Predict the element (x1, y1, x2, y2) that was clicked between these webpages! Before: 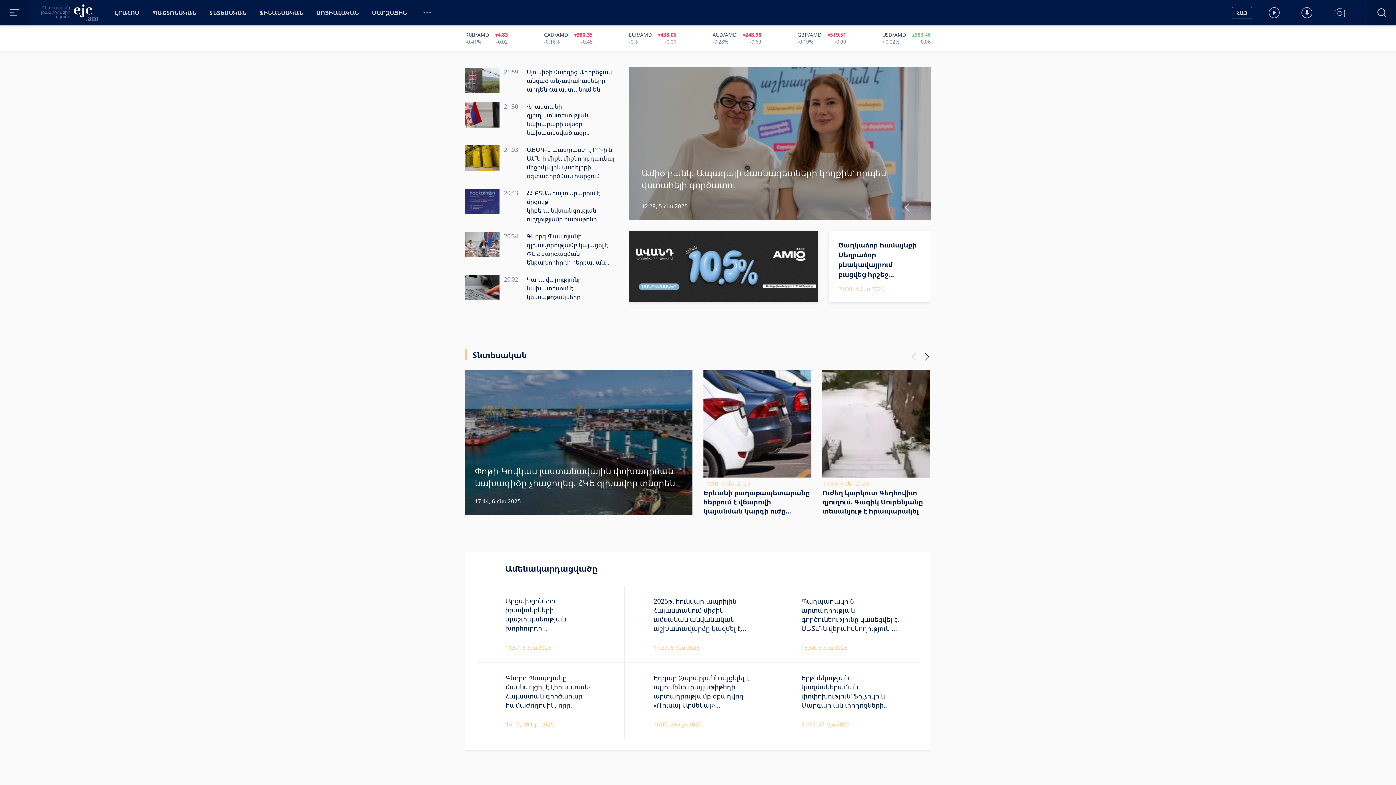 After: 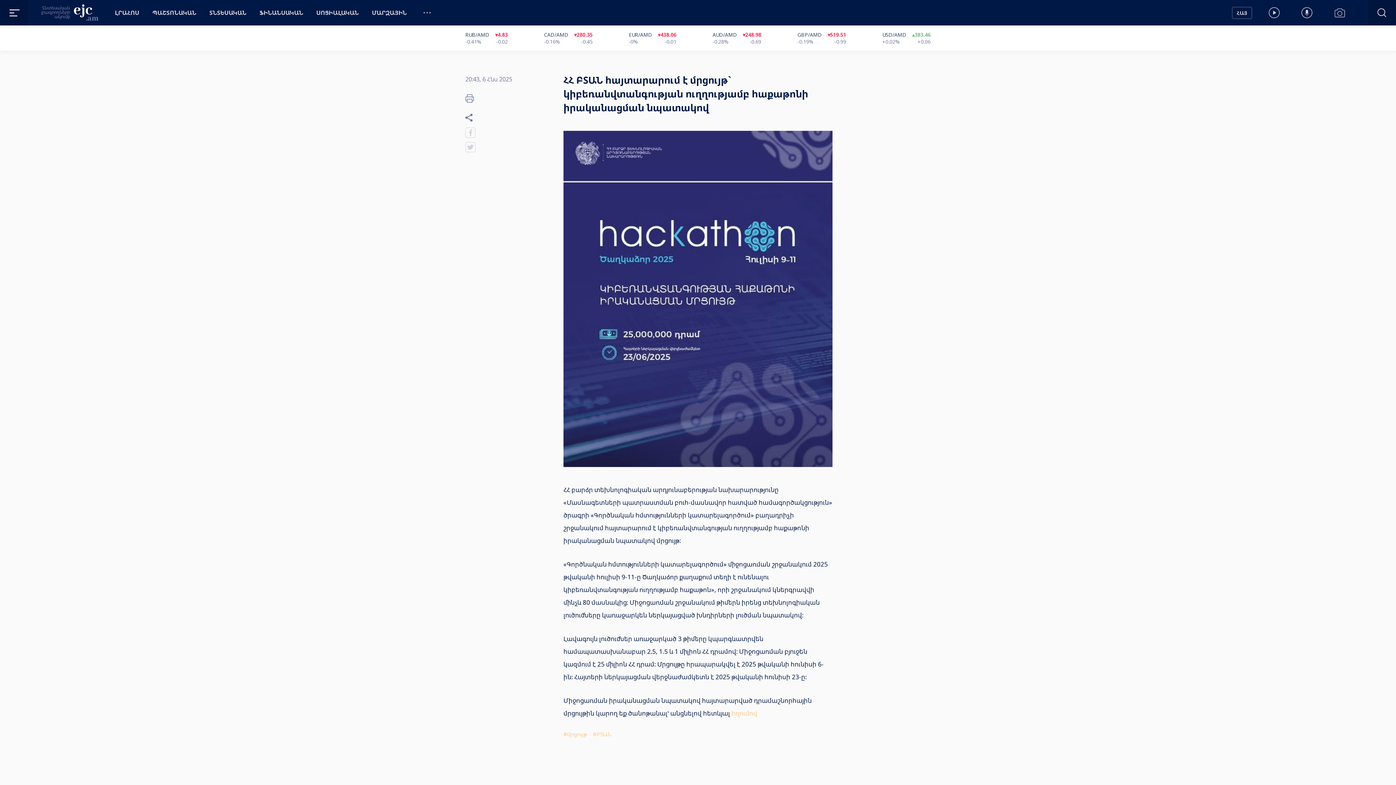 Action: bbox: (465, 188, 618, 223) label: 20:43
ՀՀ ԲՏԱՆ հայտարարում է մրցույթ` կիբեռանվտանգության ուղղությամբ հաքաթոնի իրականացման նպատակով